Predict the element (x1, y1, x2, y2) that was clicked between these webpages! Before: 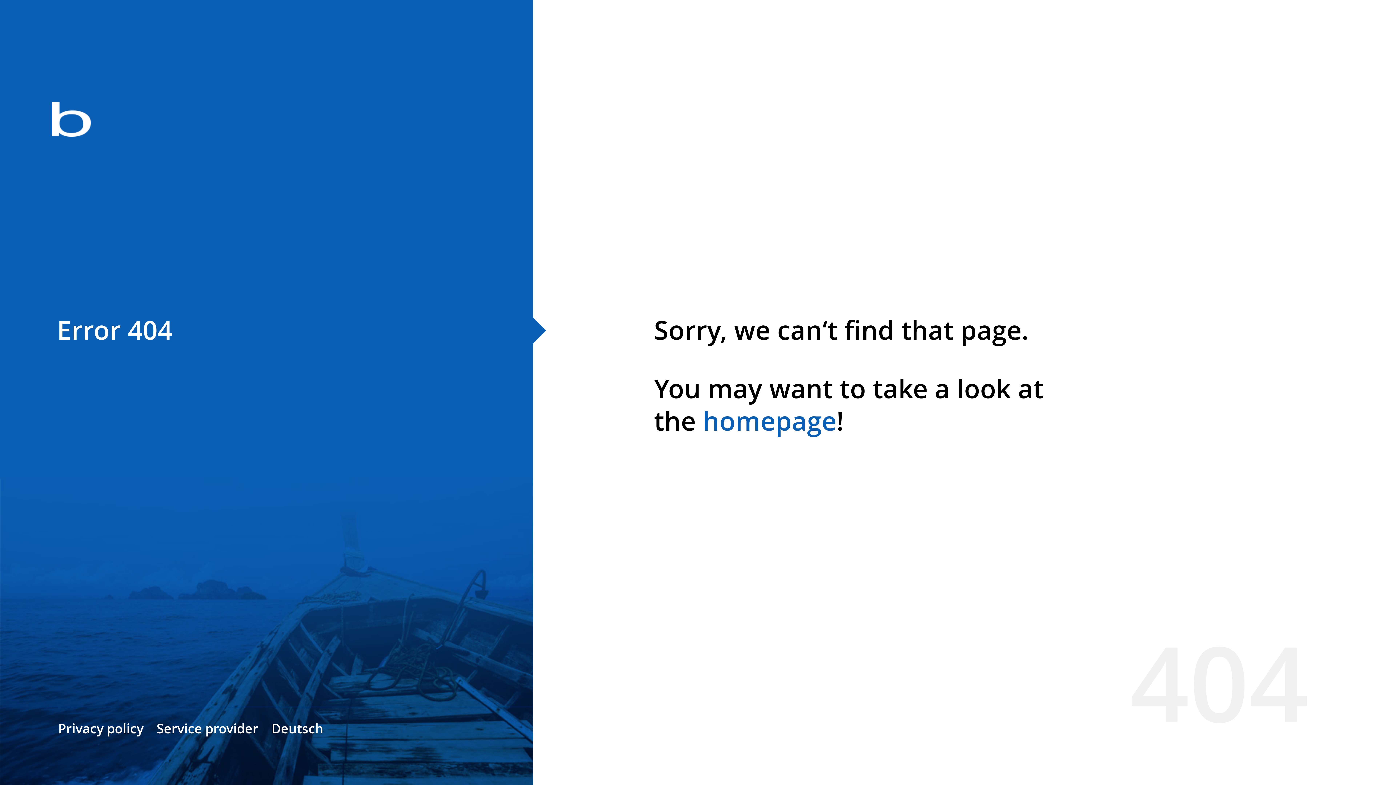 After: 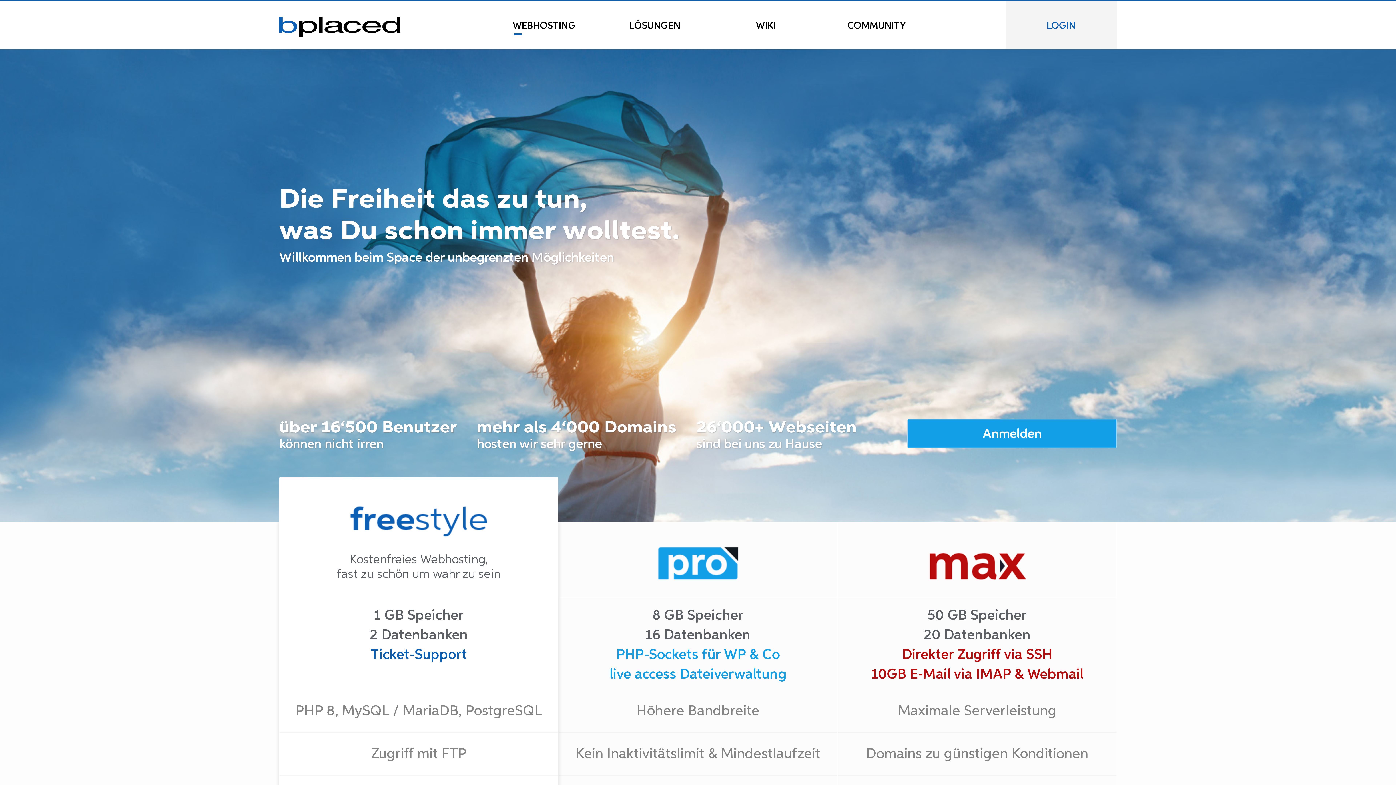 Action: bbox: (0, 78, 533, 163)